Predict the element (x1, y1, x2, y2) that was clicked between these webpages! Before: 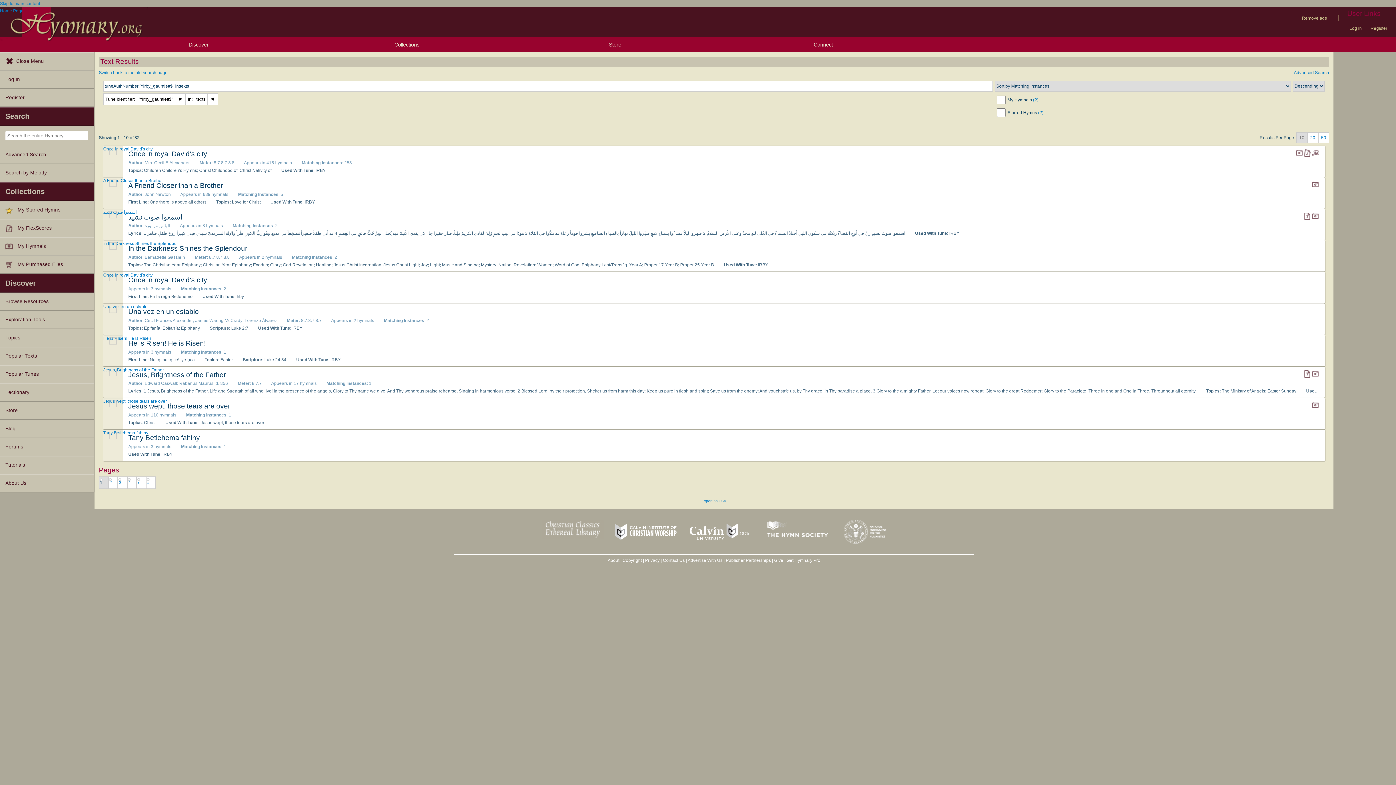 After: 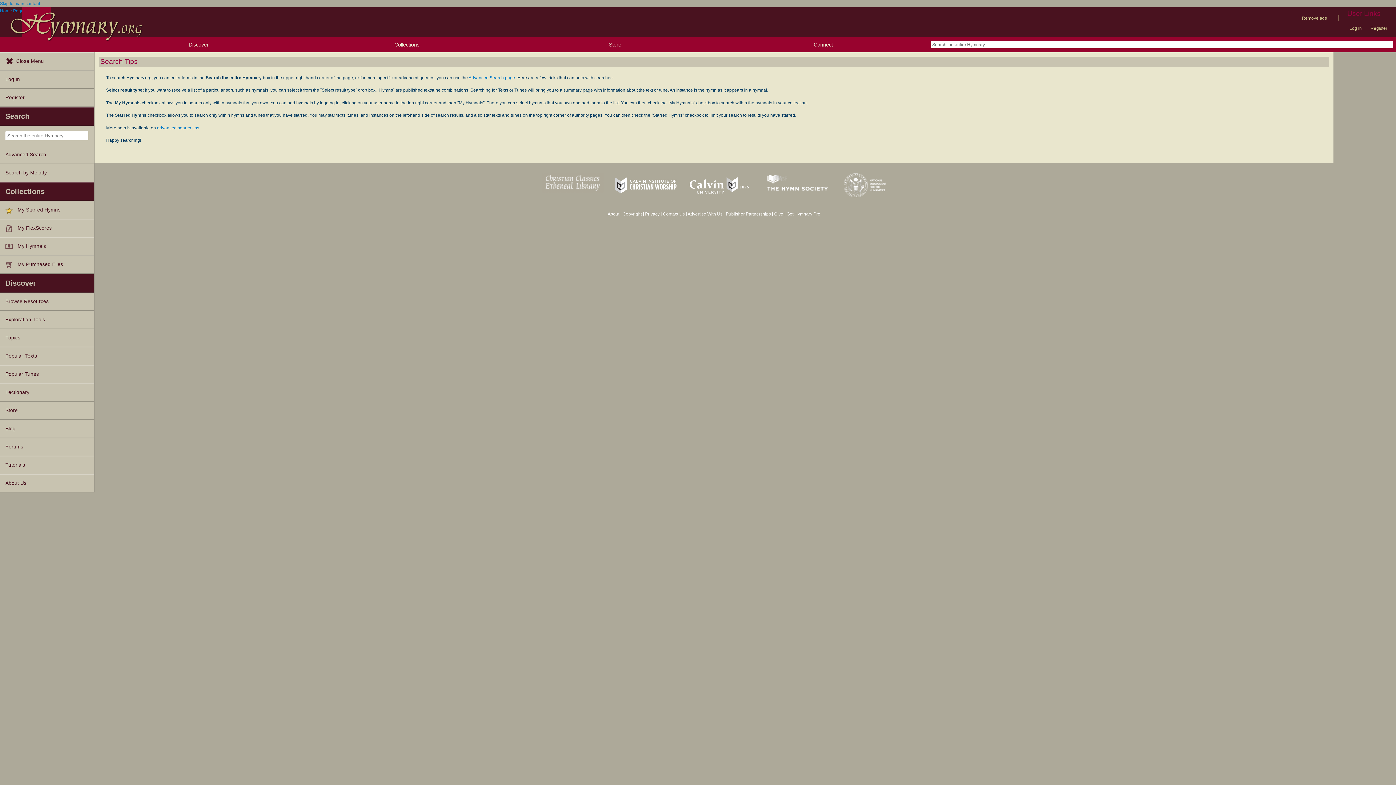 Action: bbox: (1033, 97, 1038, 102) label: (?)